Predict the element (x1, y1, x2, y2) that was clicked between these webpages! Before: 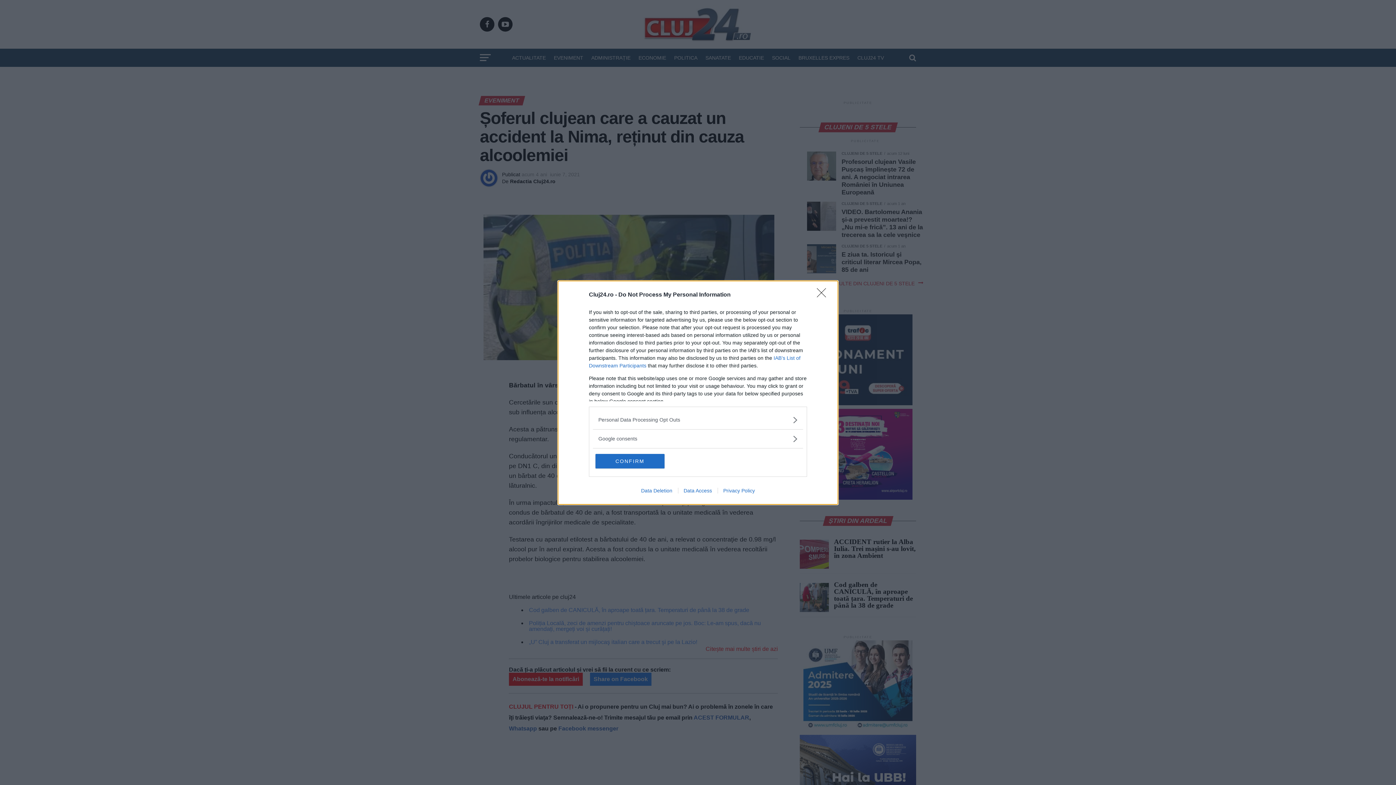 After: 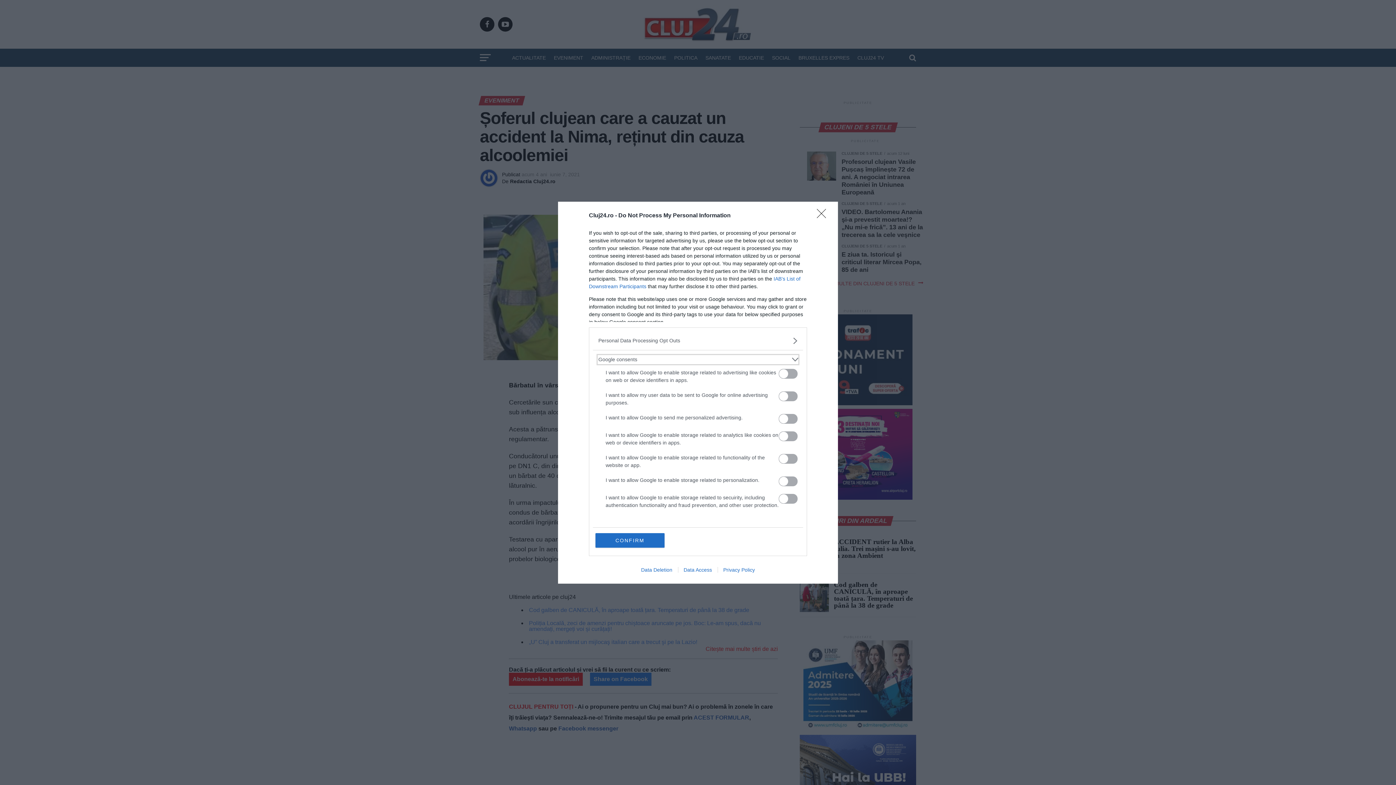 Action: bbox: (598, 435, 797, 442) label: Google consents